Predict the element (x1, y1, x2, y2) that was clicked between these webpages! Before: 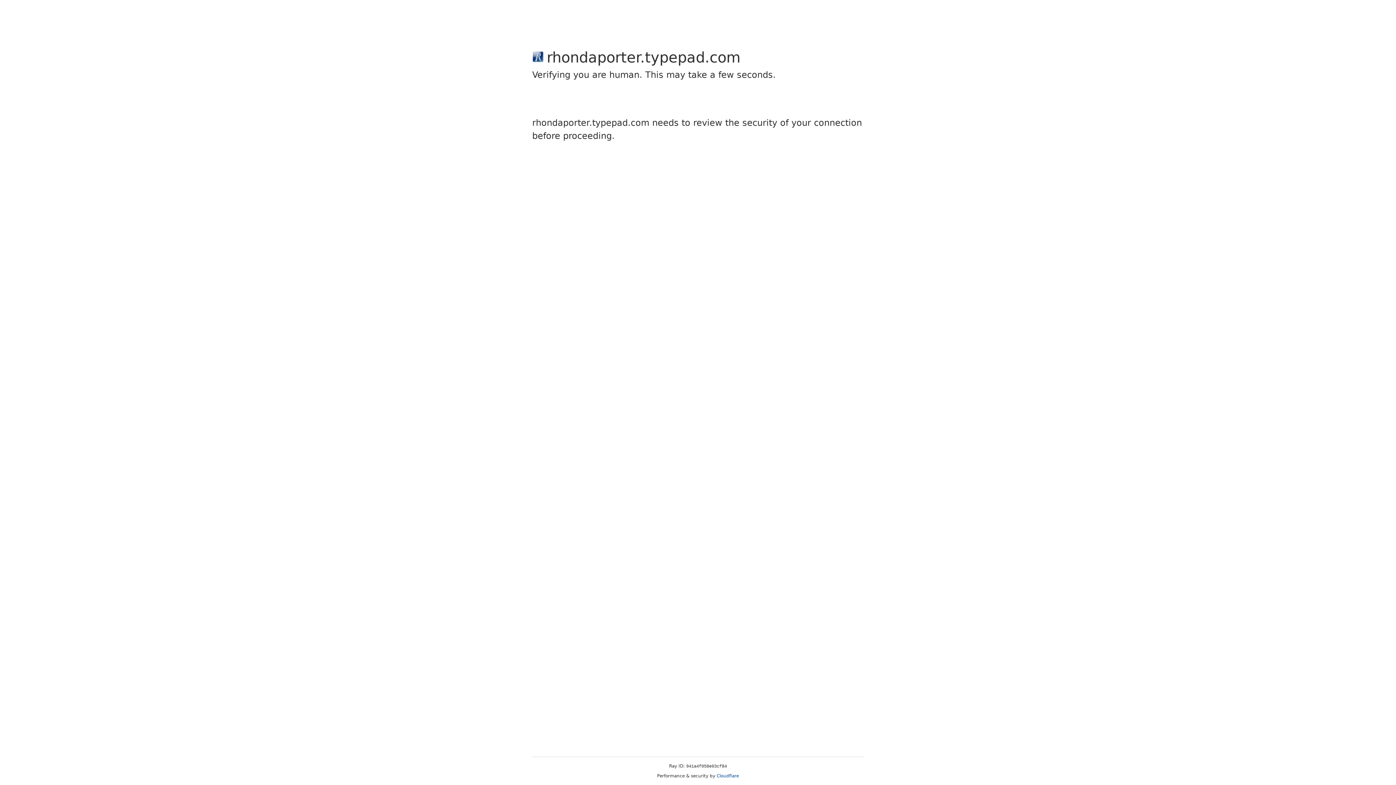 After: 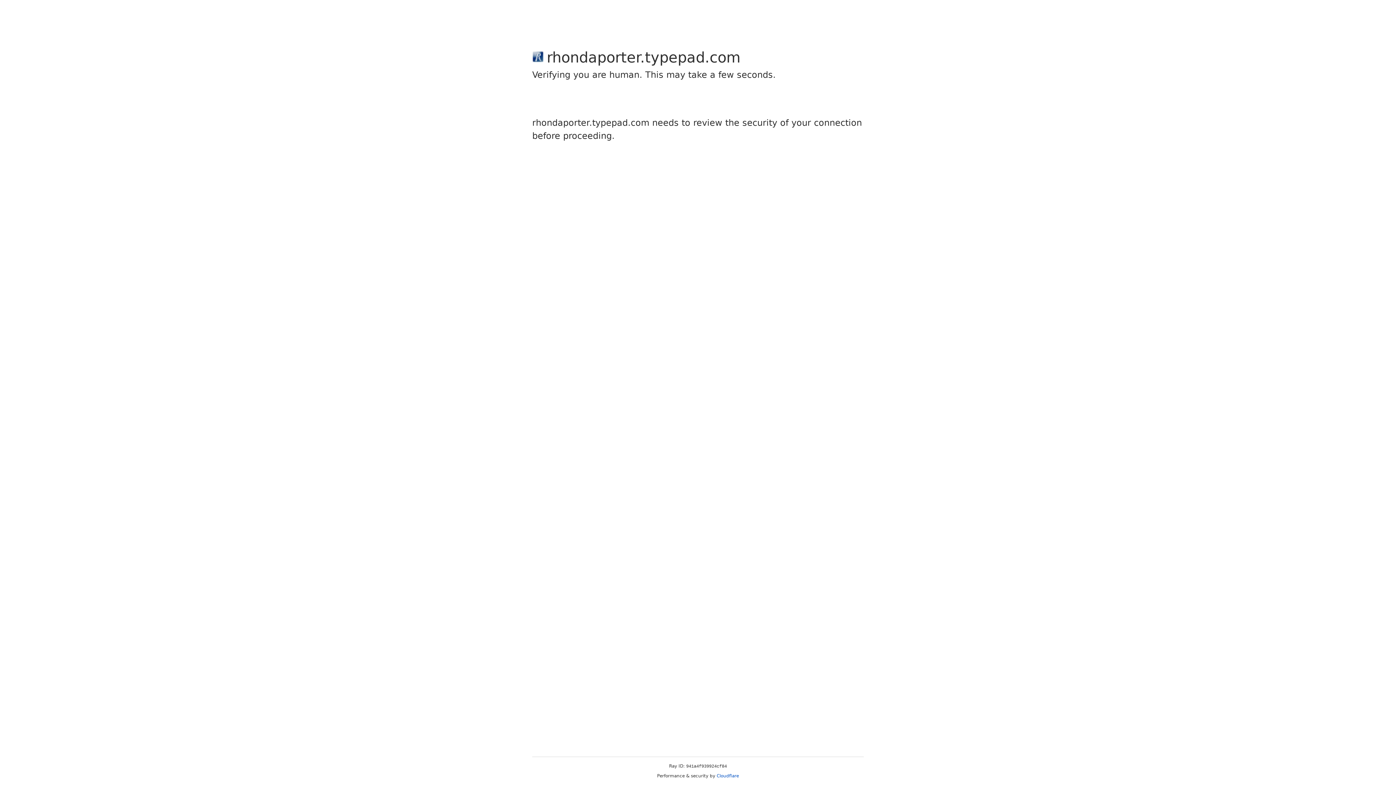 Action: bbox: (716, 773, 739, 778) label: Cloudflare